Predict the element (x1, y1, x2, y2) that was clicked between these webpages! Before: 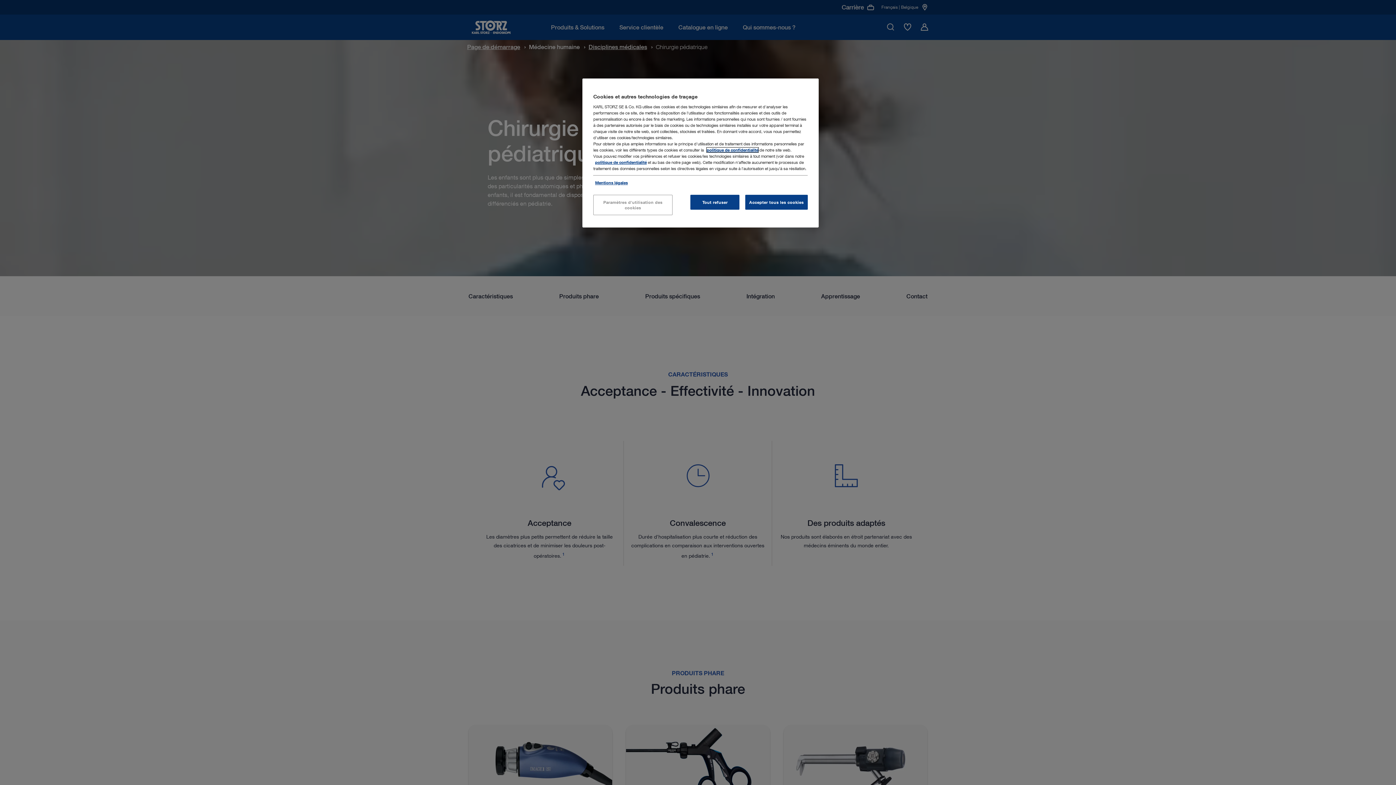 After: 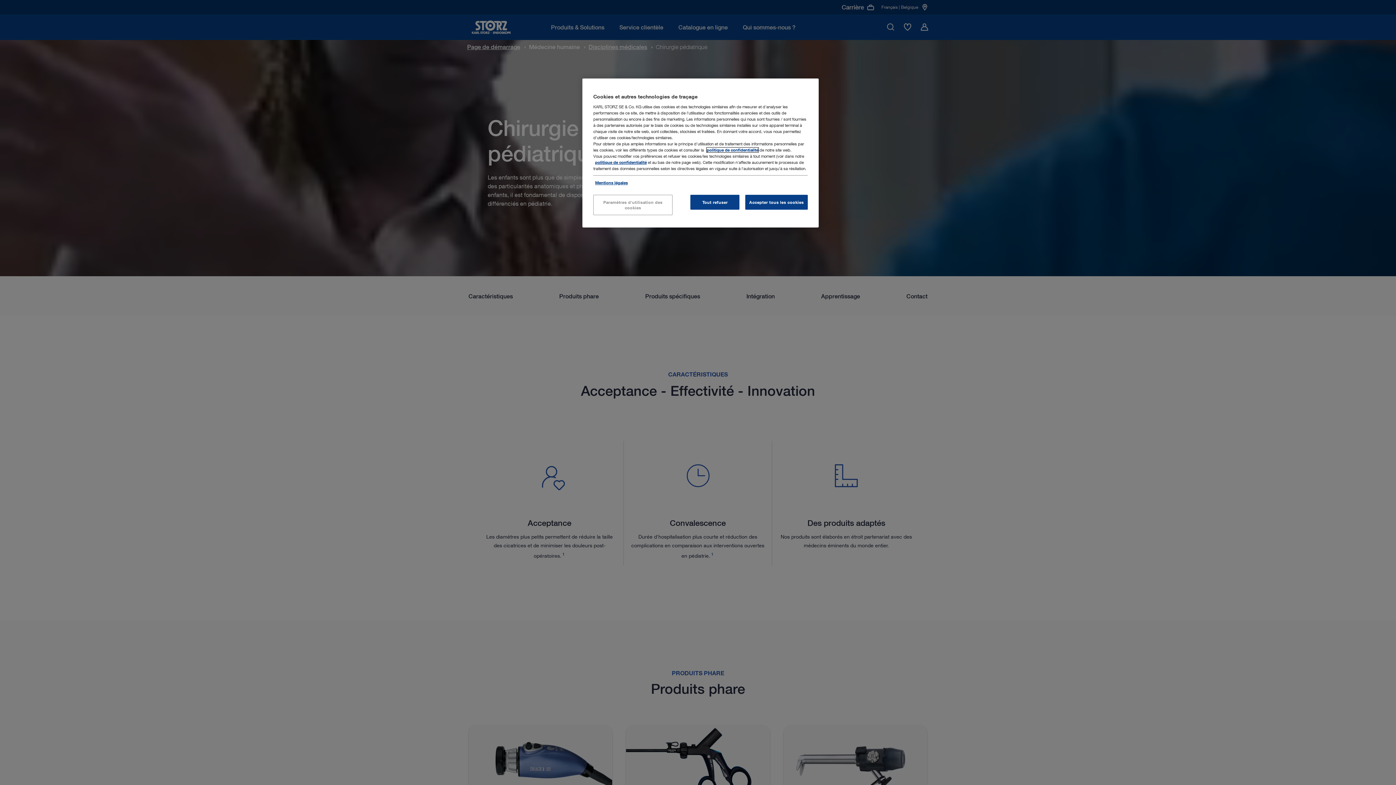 Action: label: politique de confidentialité bbox: (706, 147, 758, 152)